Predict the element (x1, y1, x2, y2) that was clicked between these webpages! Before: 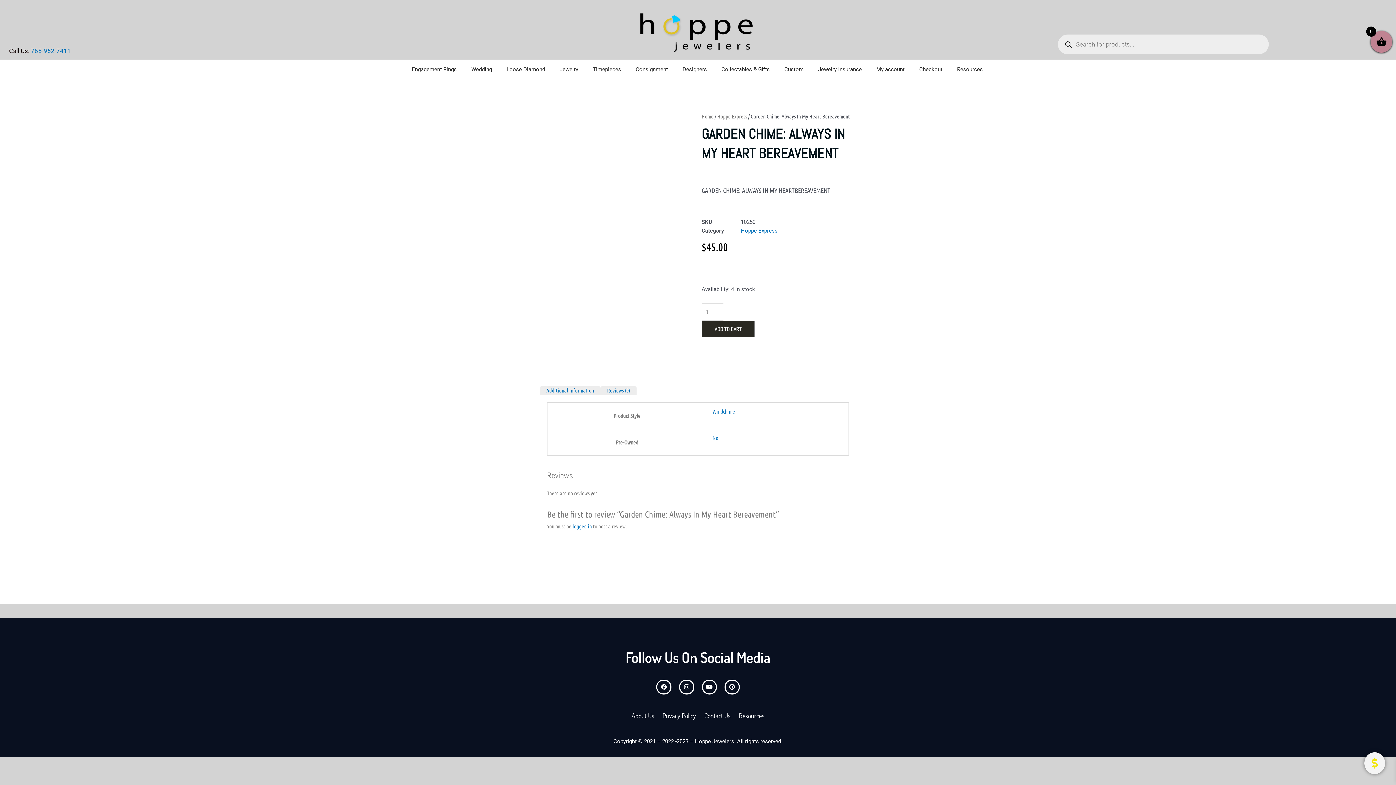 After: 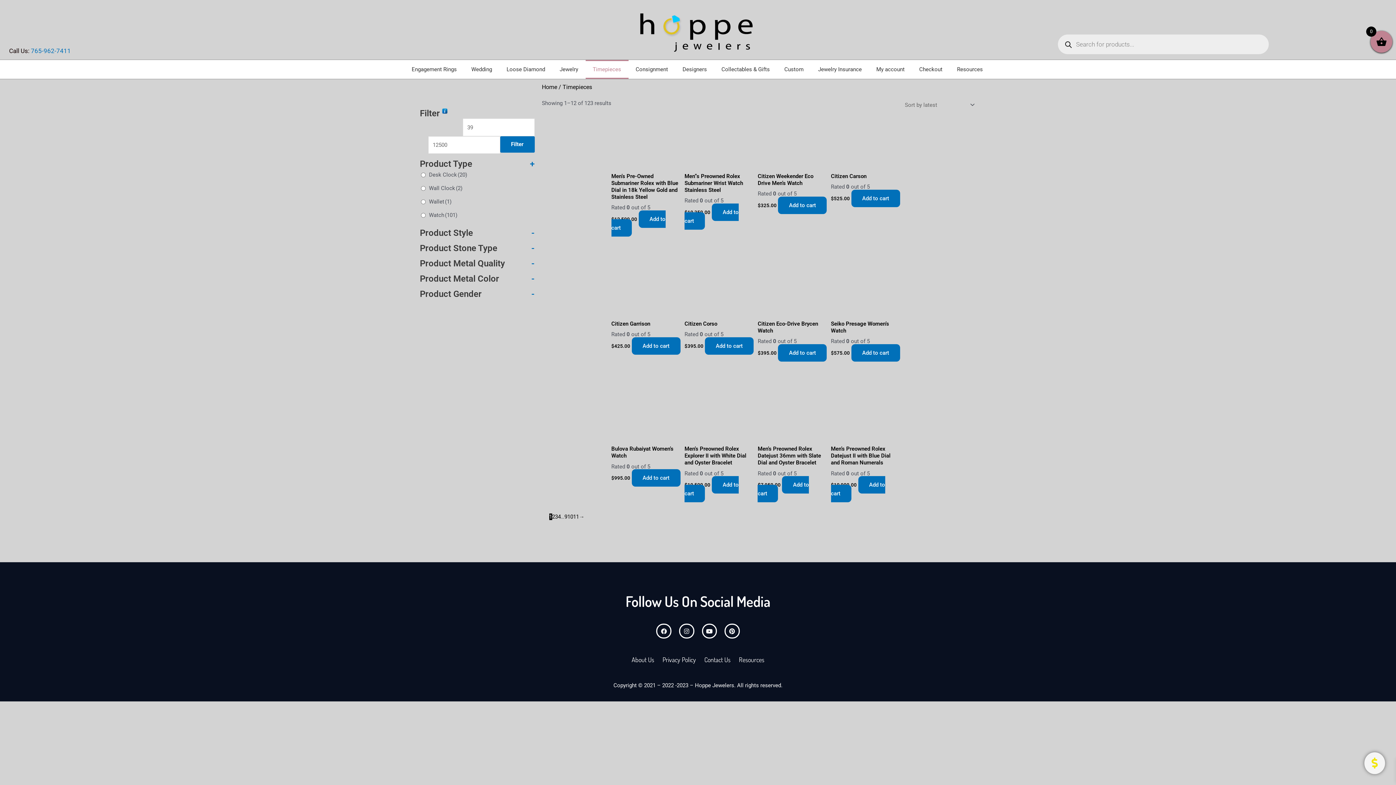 Action: bbox: (585, 60, 628, 79) label: Timepieces